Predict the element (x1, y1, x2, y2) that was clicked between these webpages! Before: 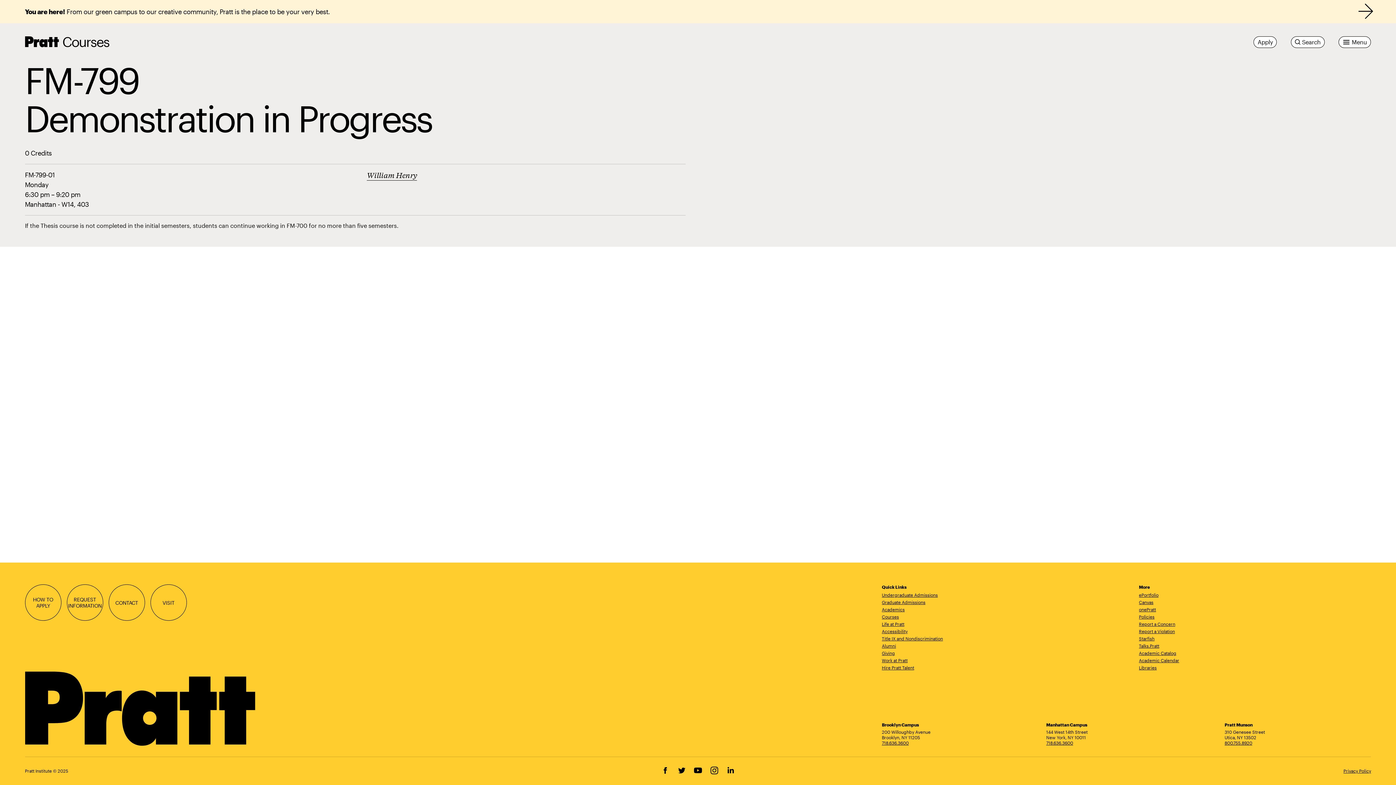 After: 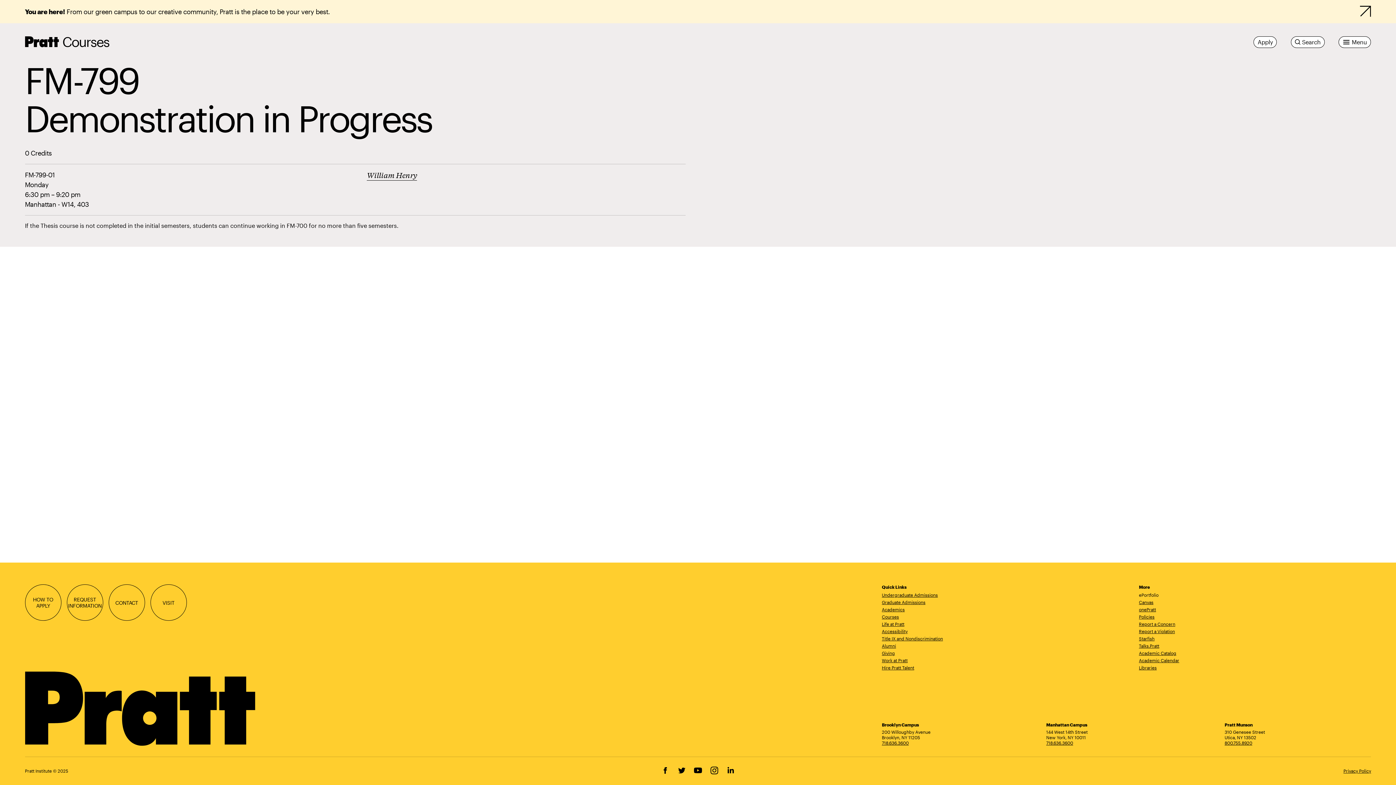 Action: bbox: (1139, 592, 1158, 598) label: ePortfolio